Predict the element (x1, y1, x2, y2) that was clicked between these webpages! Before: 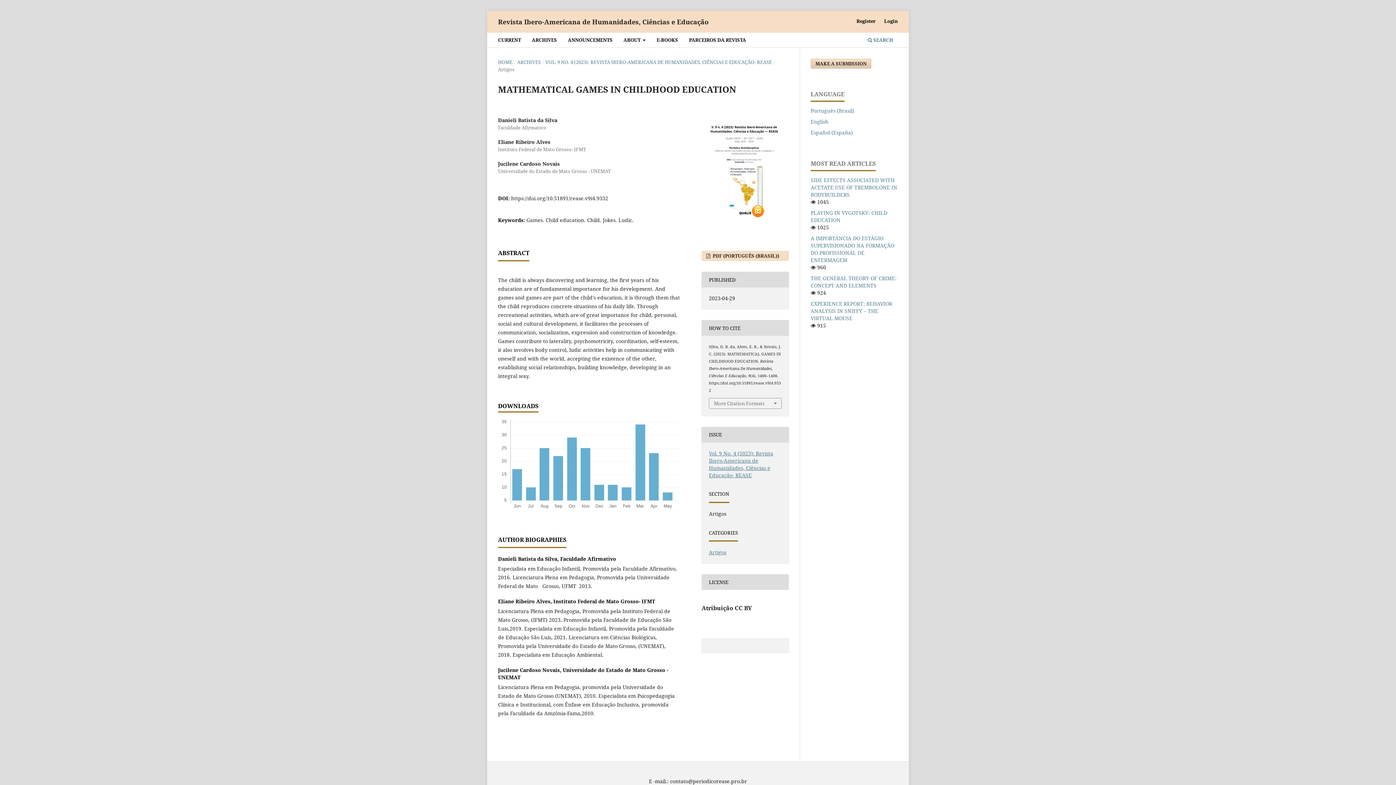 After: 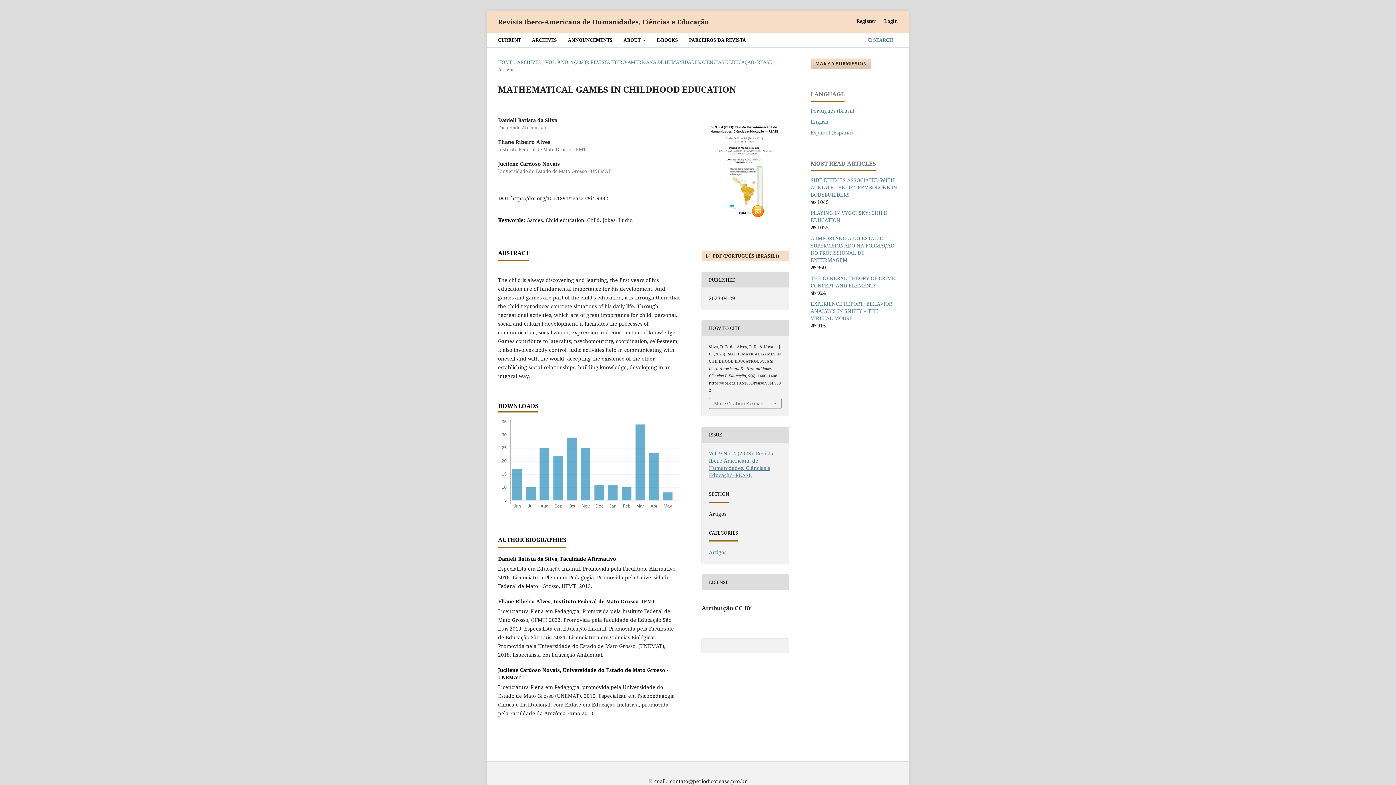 Action: label: https://doi.org/10.51891/rease.v9i4.9332 bbox: (511, 194, 608, 201)